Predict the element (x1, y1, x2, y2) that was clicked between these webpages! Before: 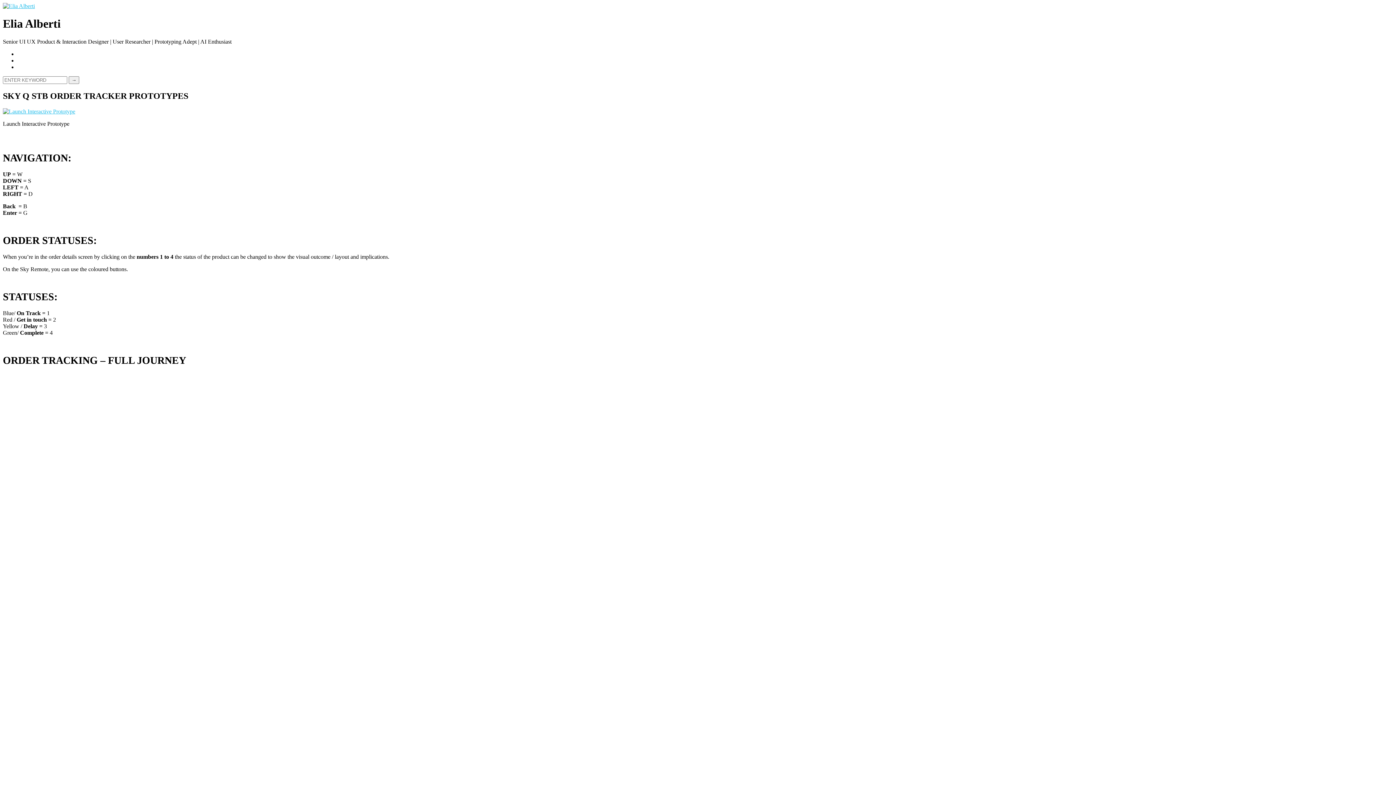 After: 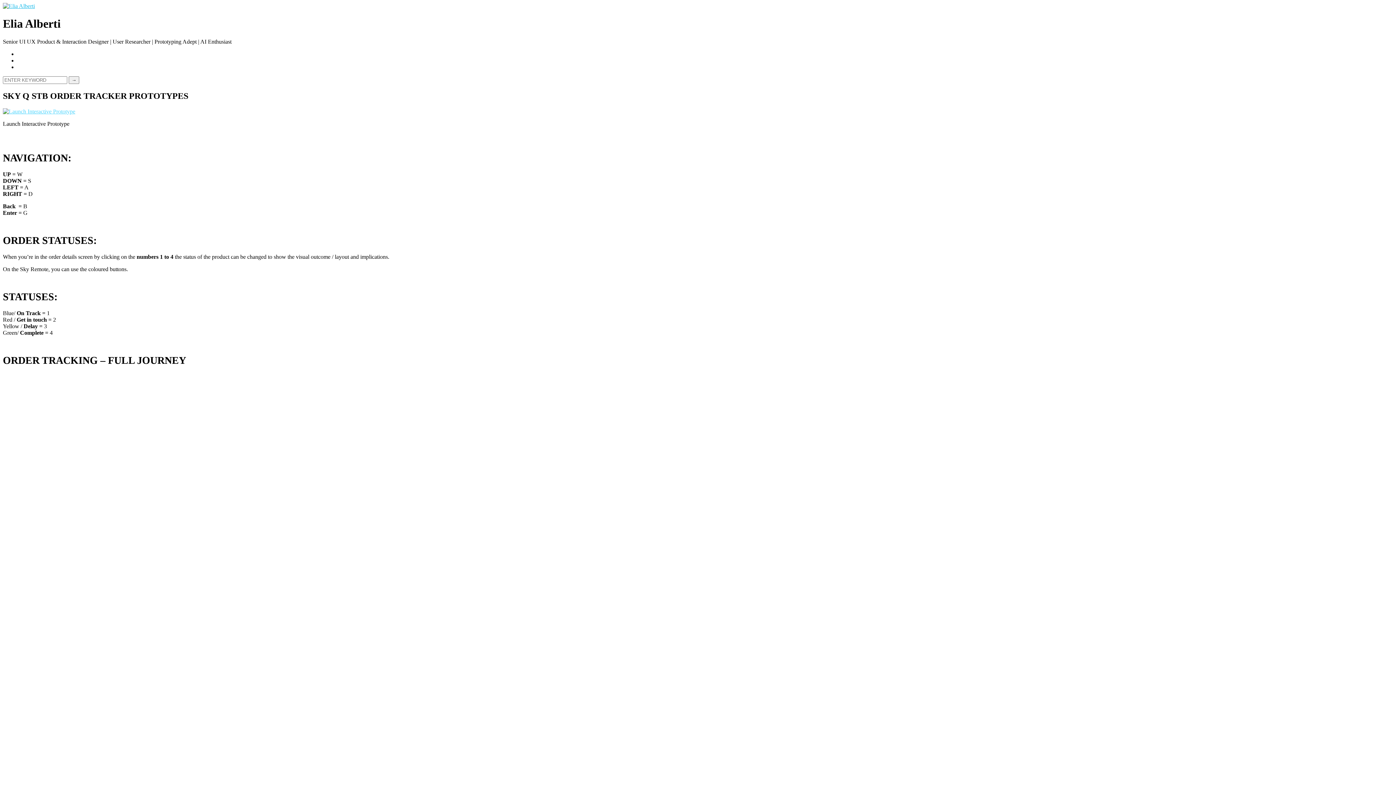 Action: bbox: (2, 108, 75, 114)